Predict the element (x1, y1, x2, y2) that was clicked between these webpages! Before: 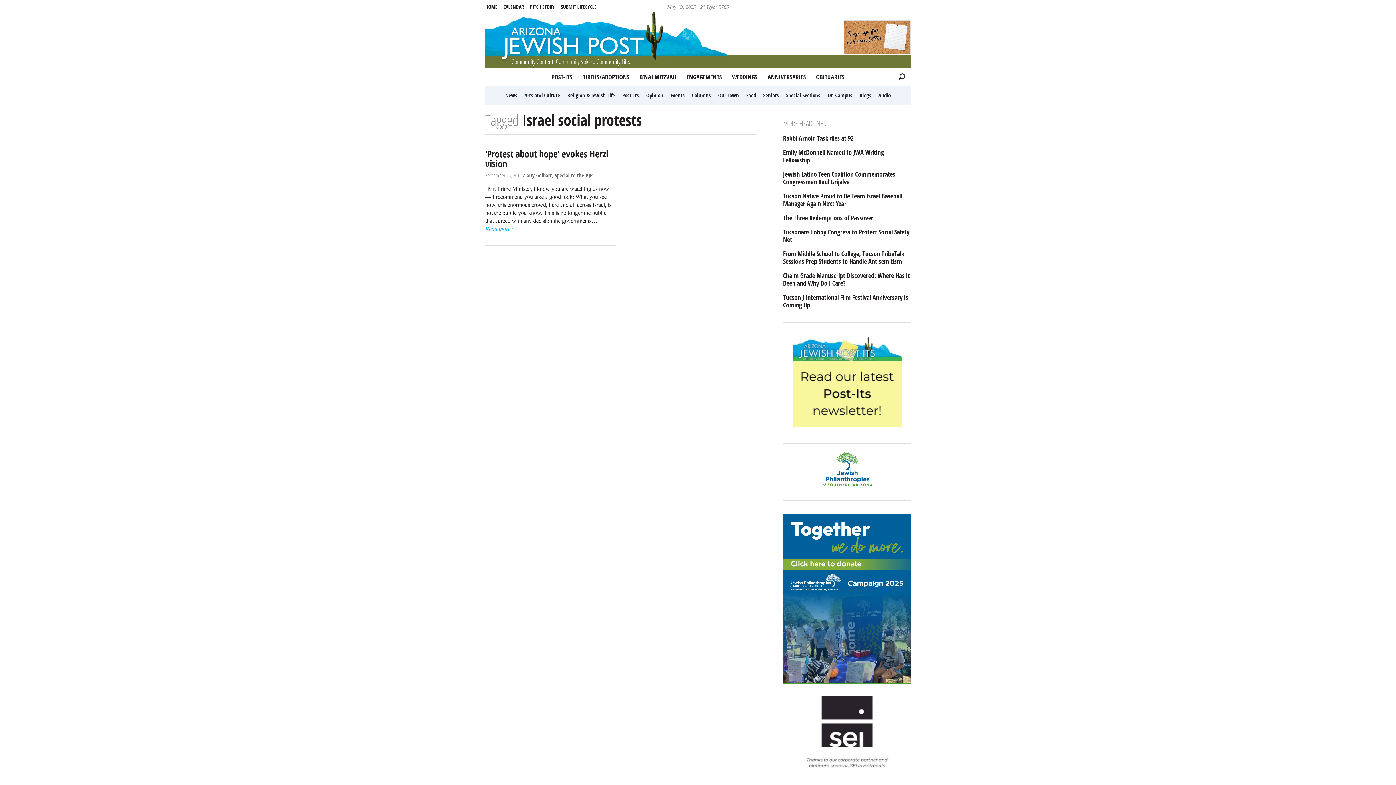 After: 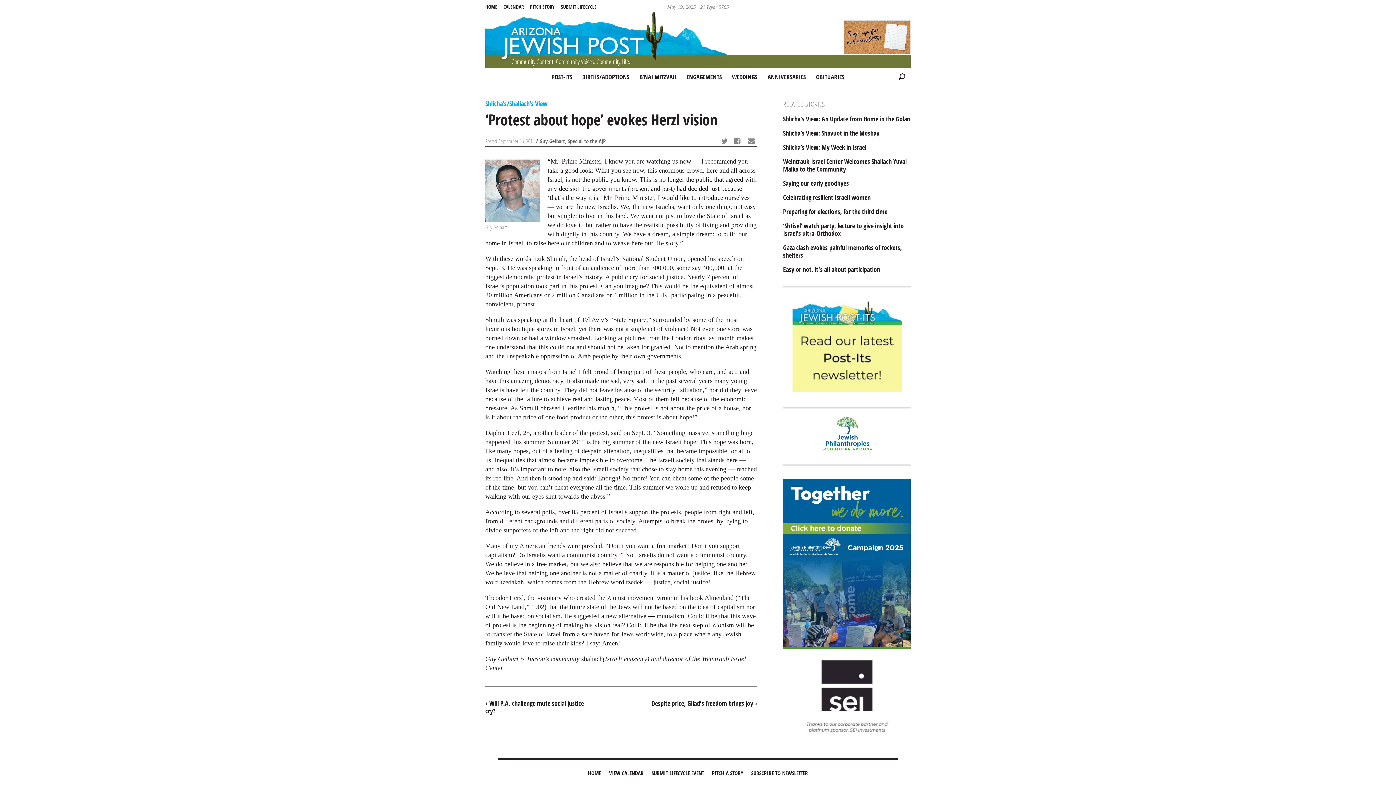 Action: label: ‘Protest about hope’ evokes Herzl vision bbox: (485, 149, 615, 168)